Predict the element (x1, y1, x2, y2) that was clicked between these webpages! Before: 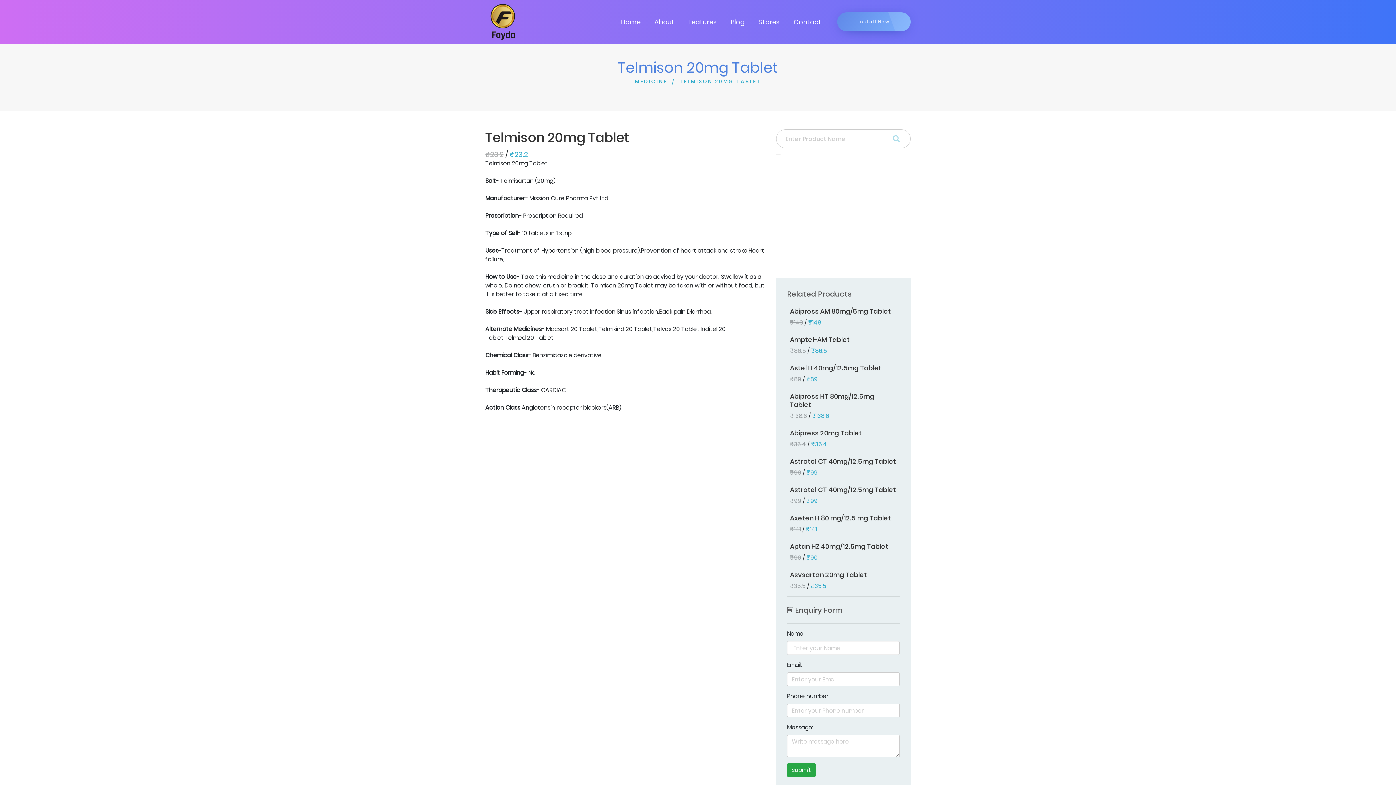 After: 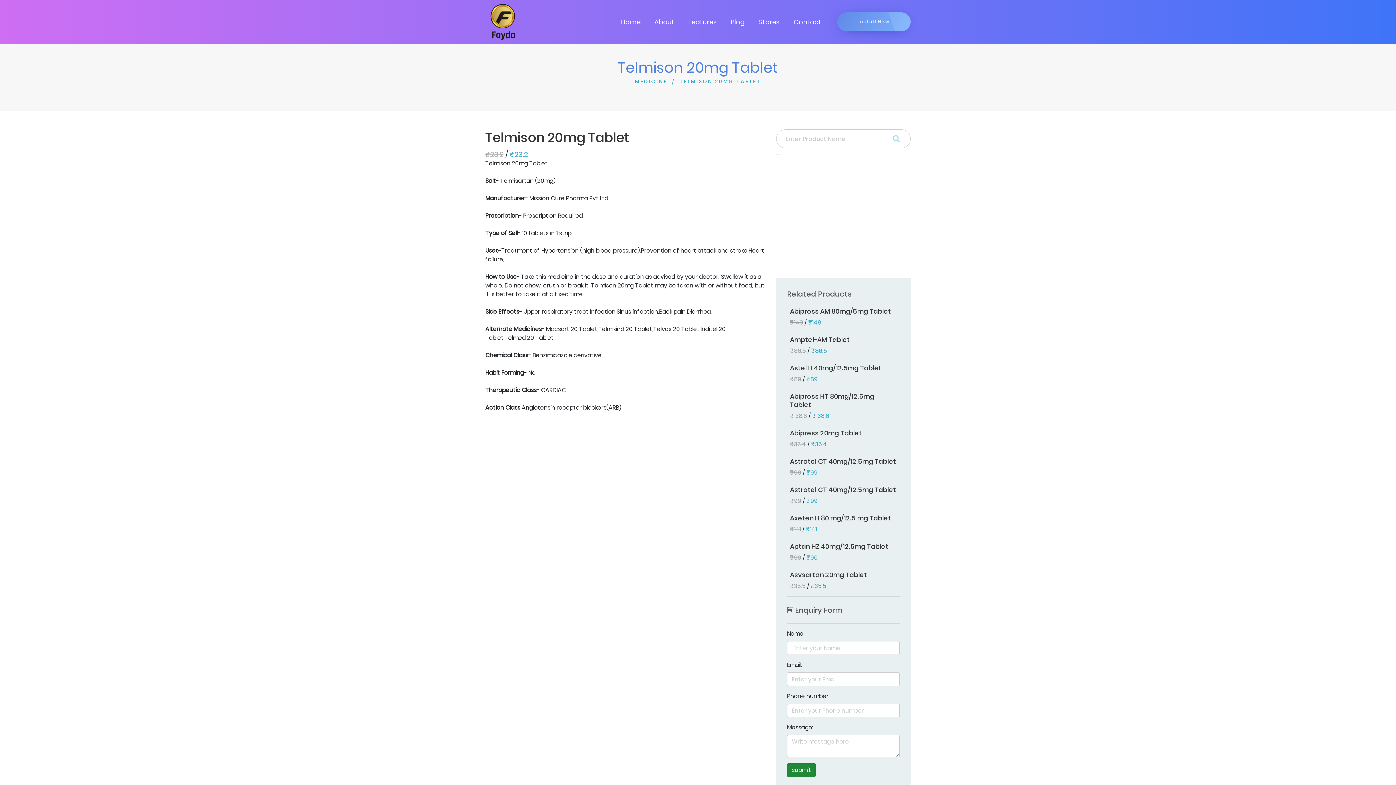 Action: bbox: (787, 763, 816, 777) label: submit